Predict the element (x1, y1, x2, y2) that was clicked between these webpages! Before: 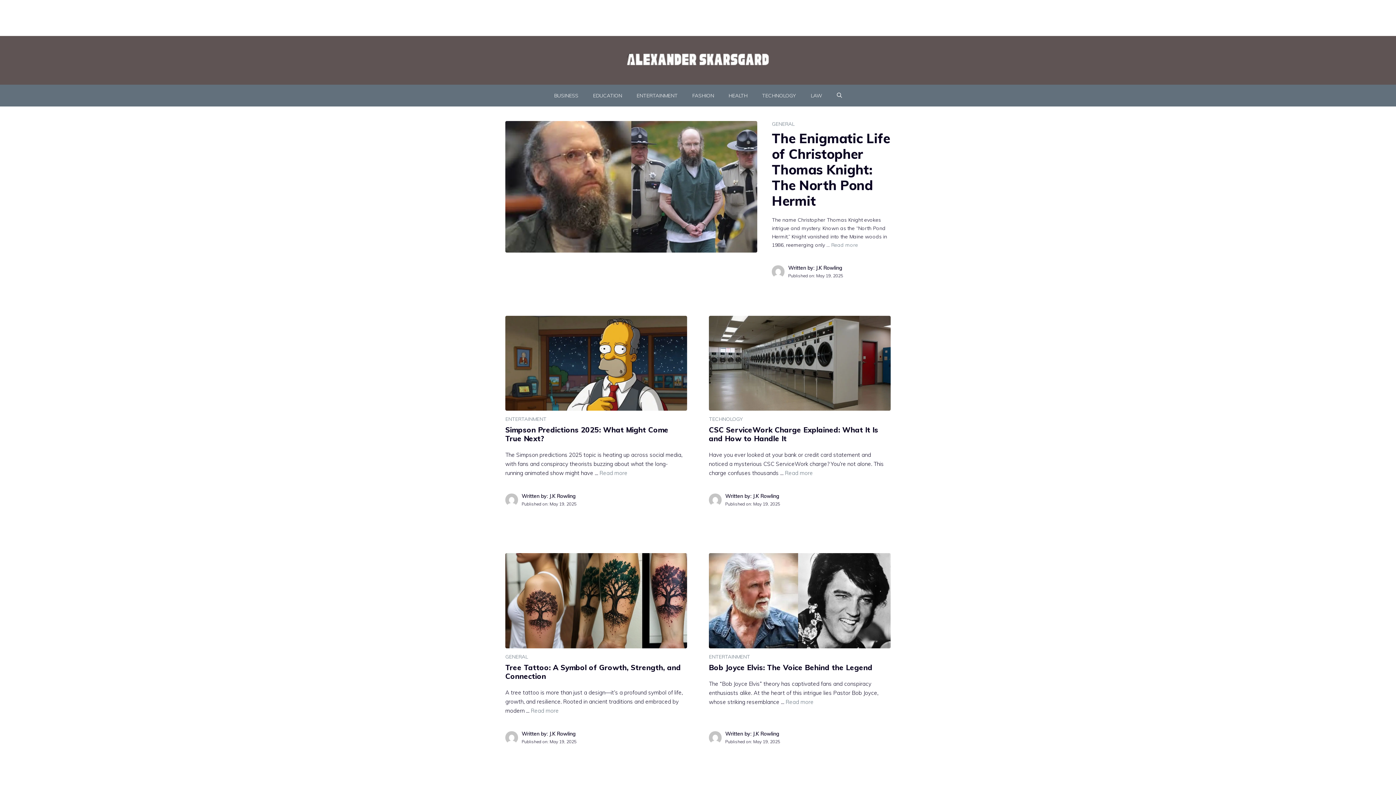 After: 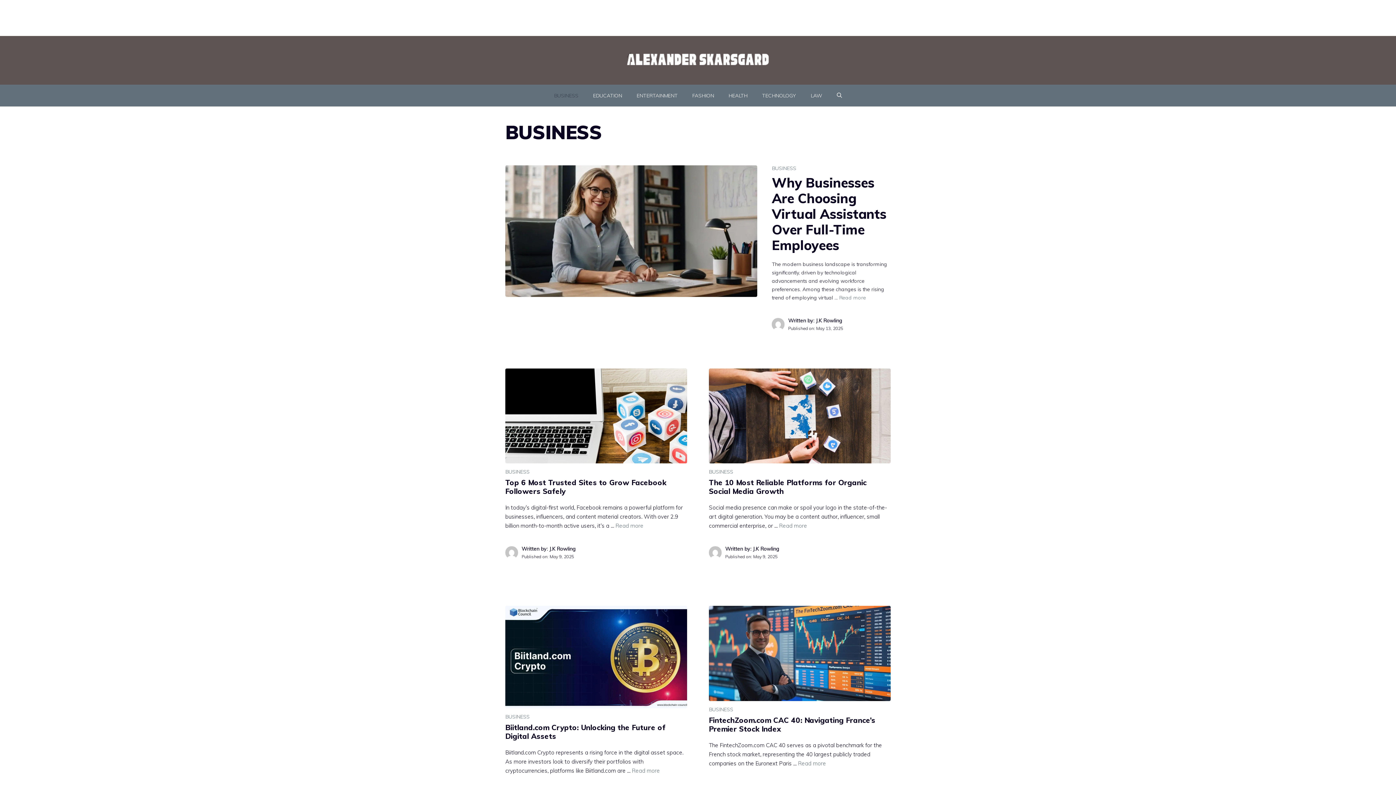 Action: label: BUSINESS bbox: (546, 84, 585, 106)